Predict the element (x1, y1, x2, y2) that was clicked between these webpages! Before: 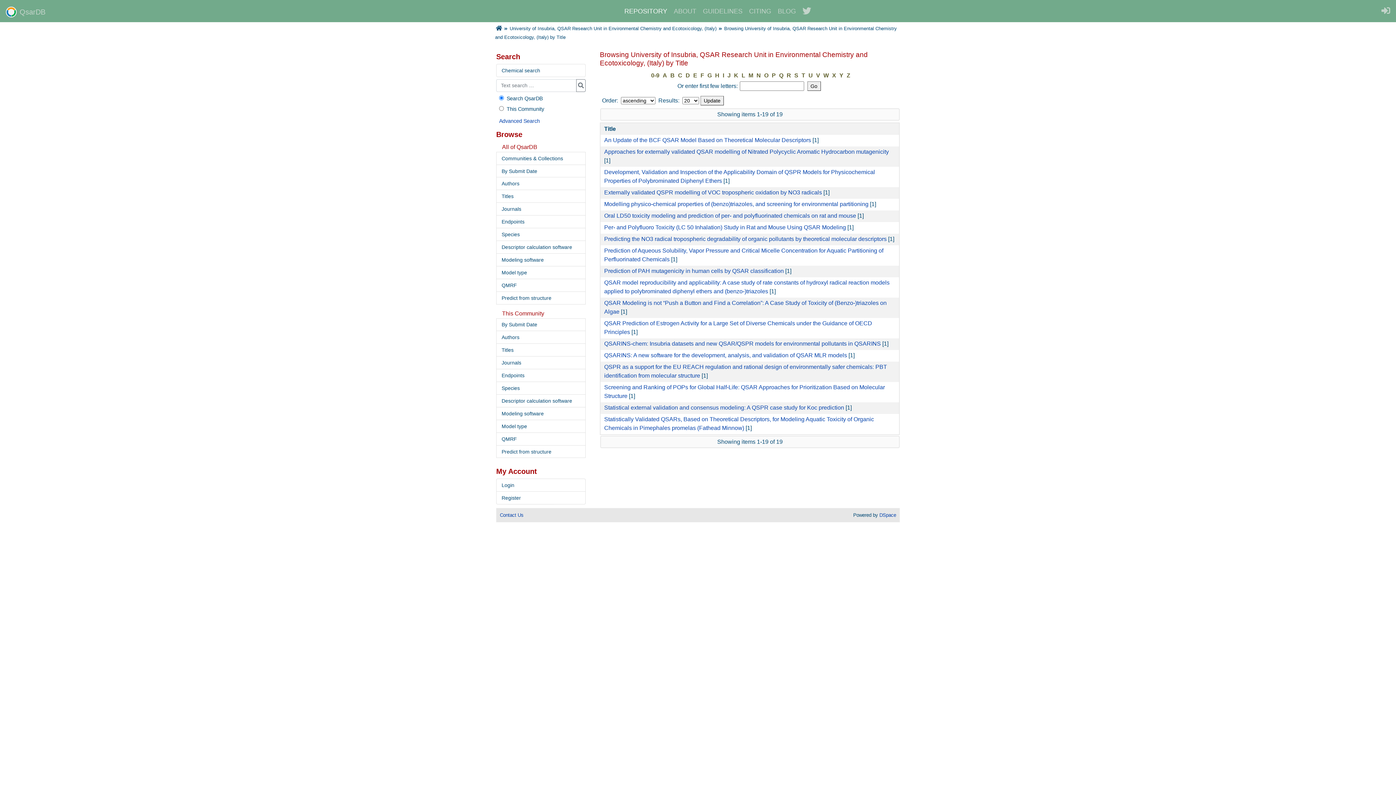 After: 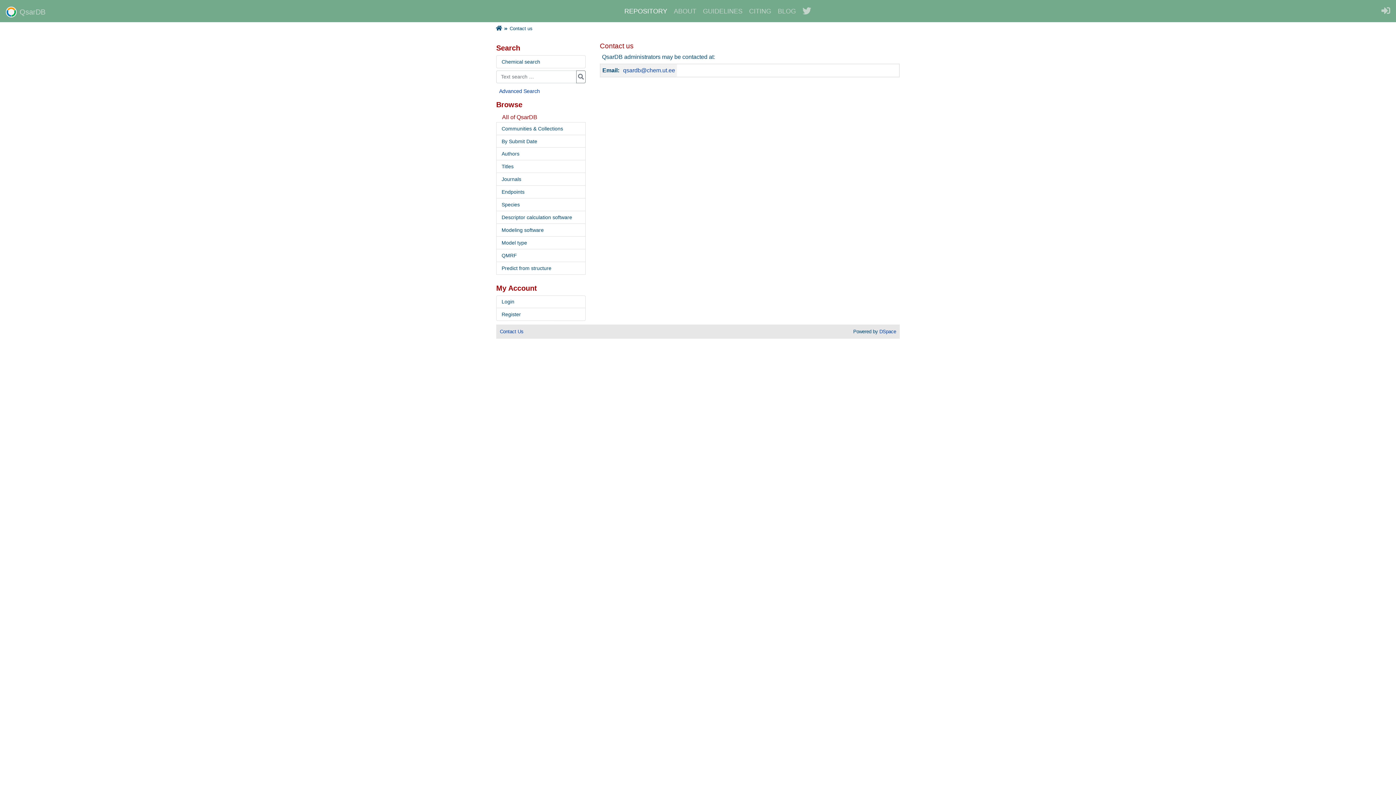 Action: label: Contact Us bbox: (500, 512, 523, 518)